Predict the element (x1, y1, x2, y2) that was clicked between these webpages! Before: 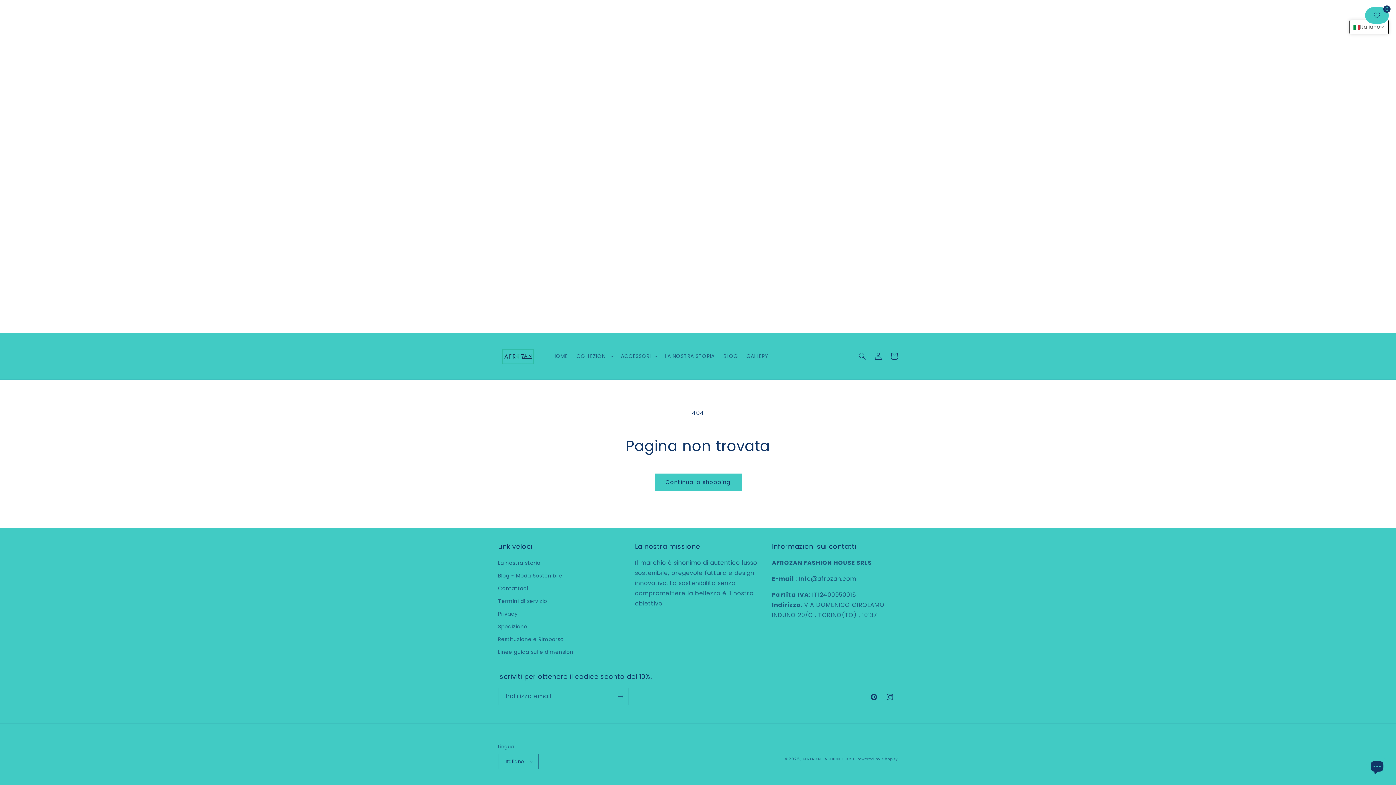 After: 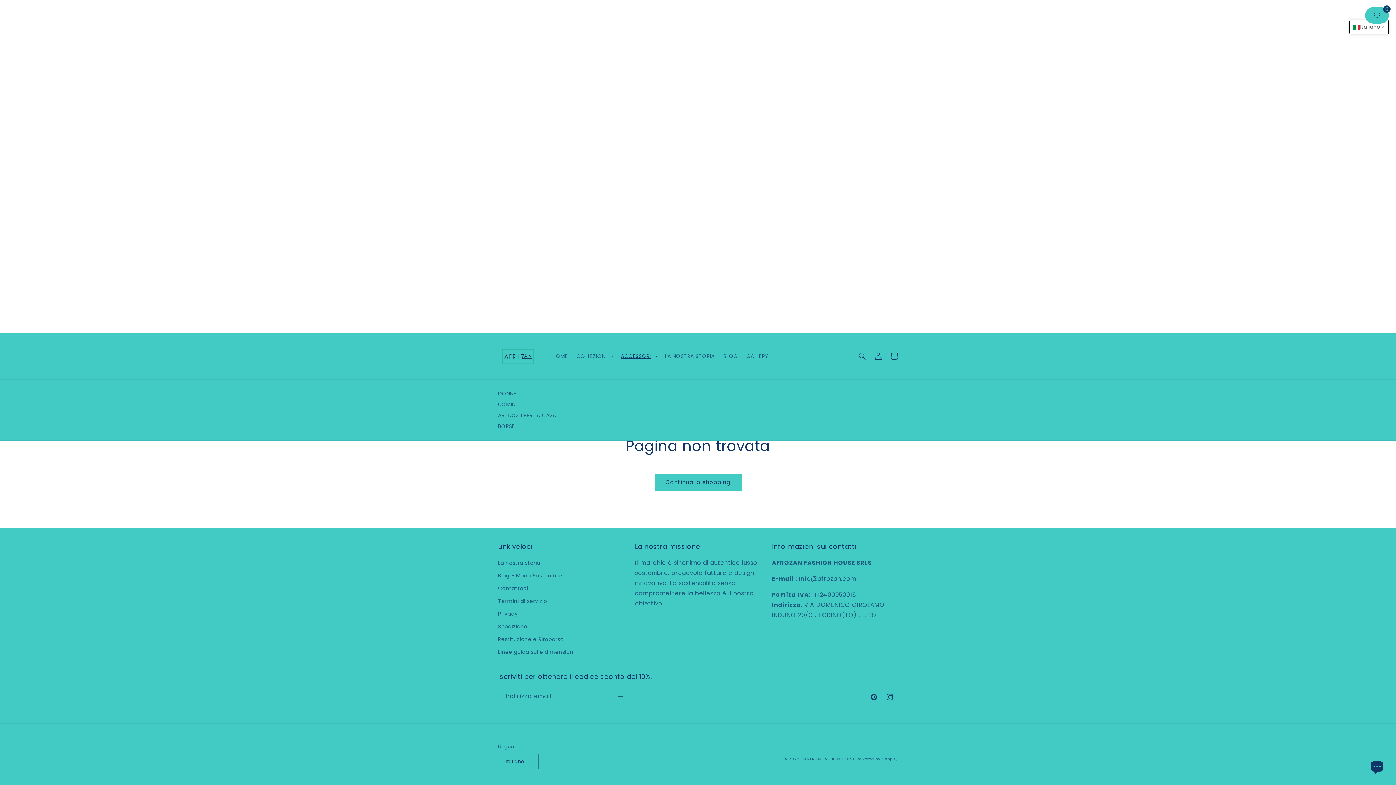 Action: label: ACCESSORI bbox: (616, 348, 660, 364)